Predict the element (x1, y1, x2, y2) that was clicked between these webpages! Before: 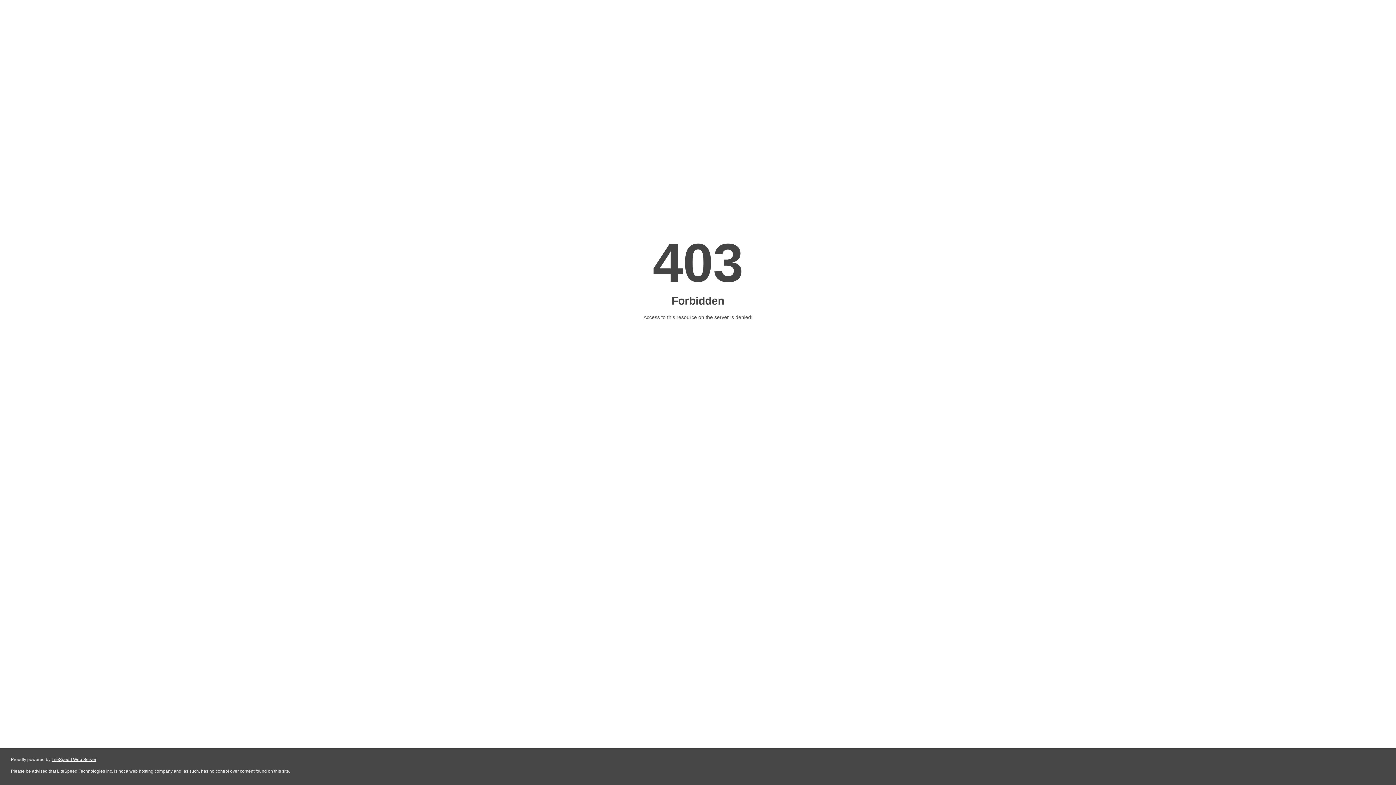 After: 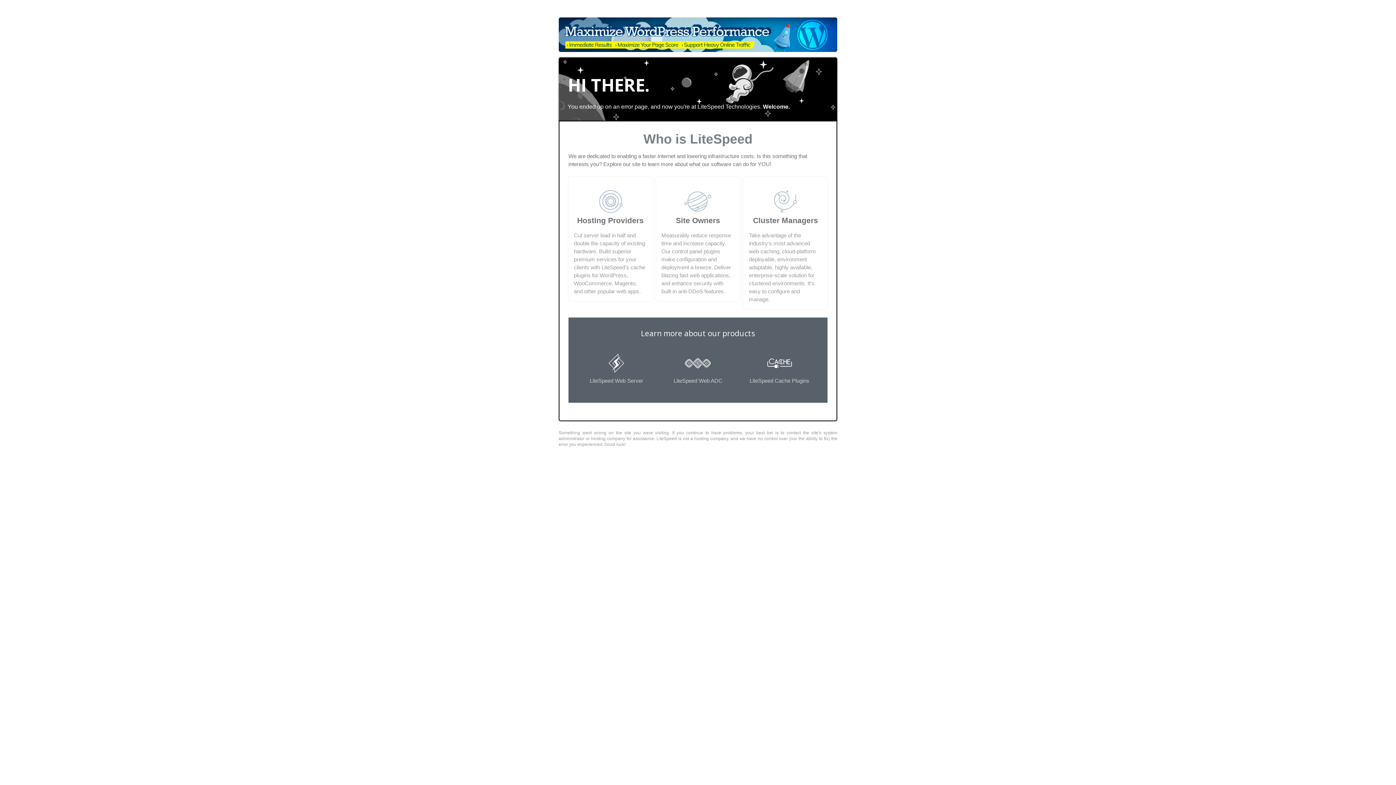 Action: label: LiteSpeed Web Server bbox: (51, 757, 96, 762)